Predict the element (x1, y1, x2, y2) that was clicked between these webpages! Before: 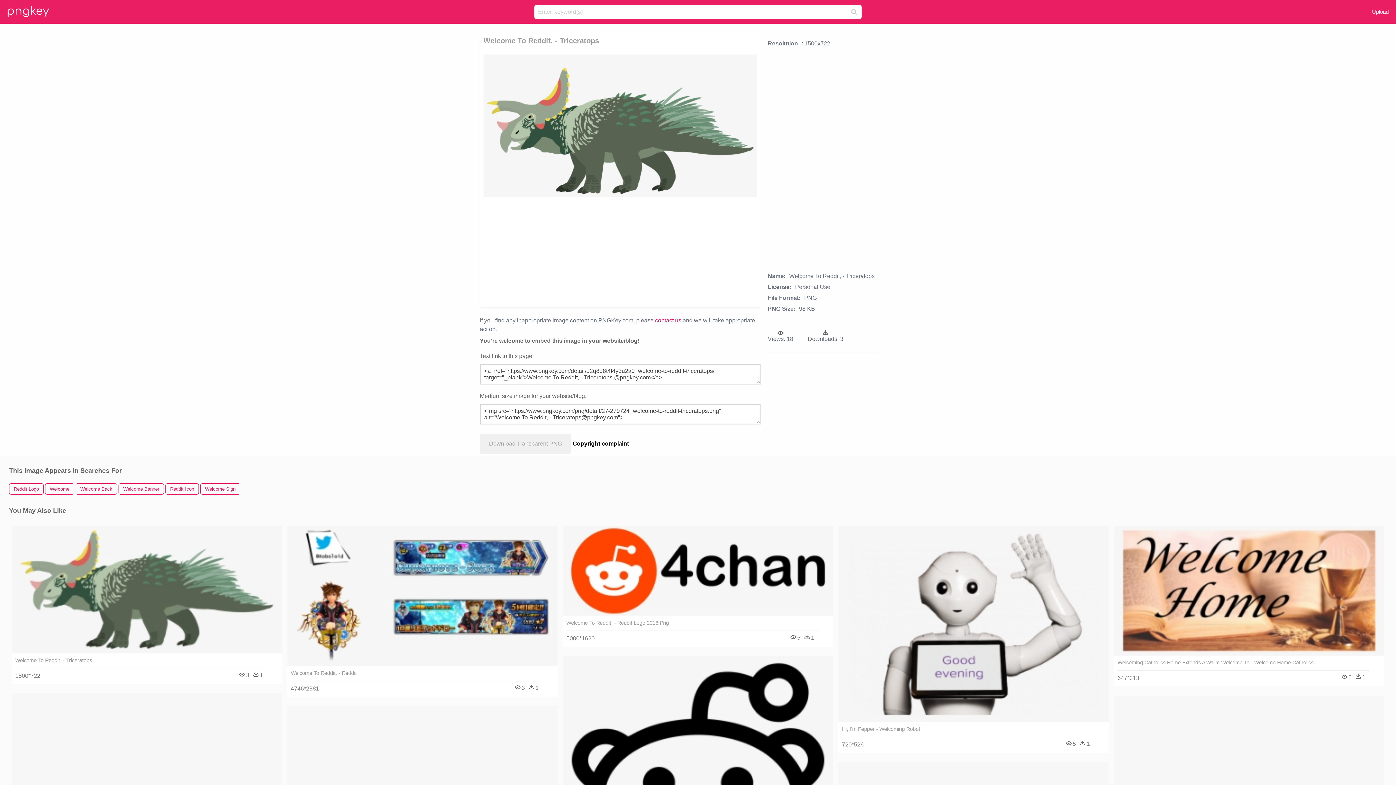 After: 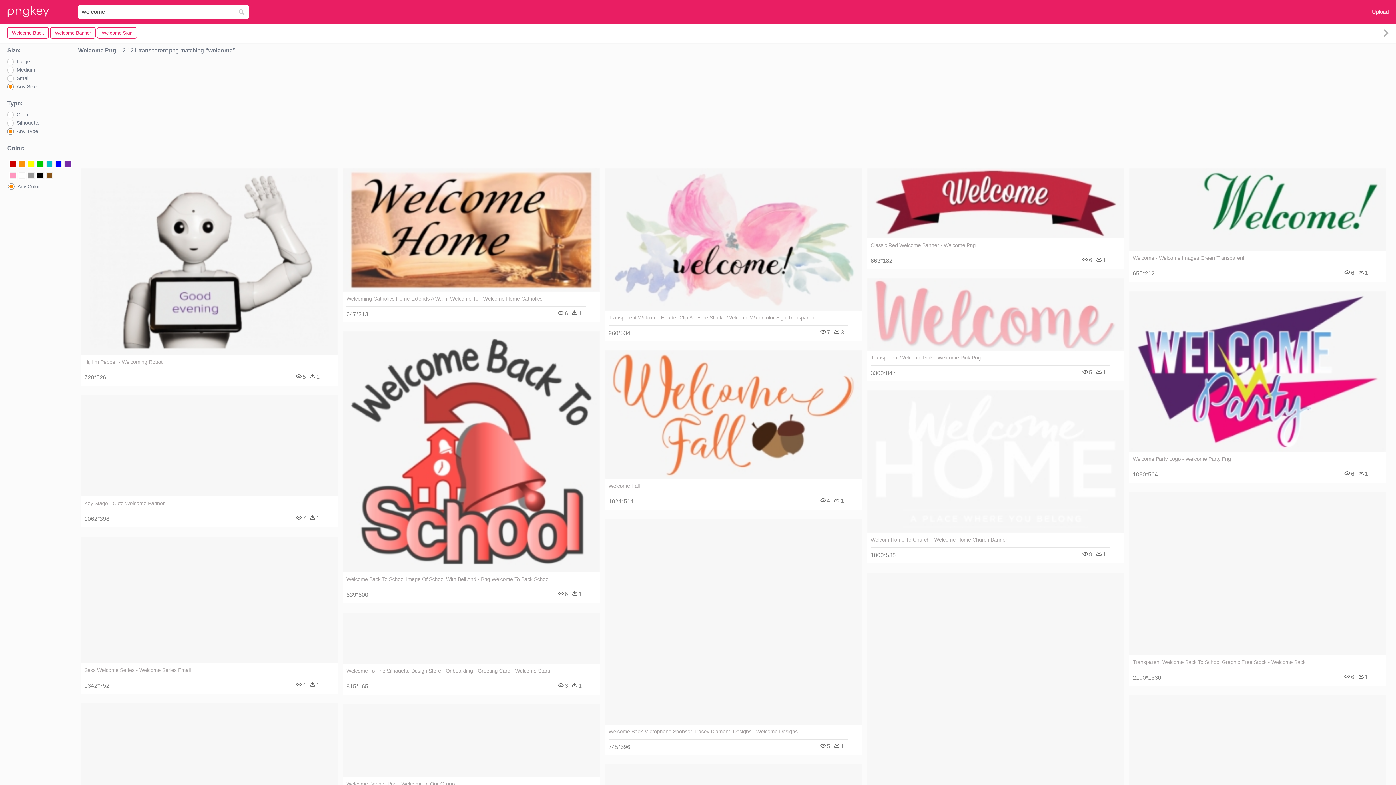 Action: bbox: (45, 483, 74, 494) label: Welcome